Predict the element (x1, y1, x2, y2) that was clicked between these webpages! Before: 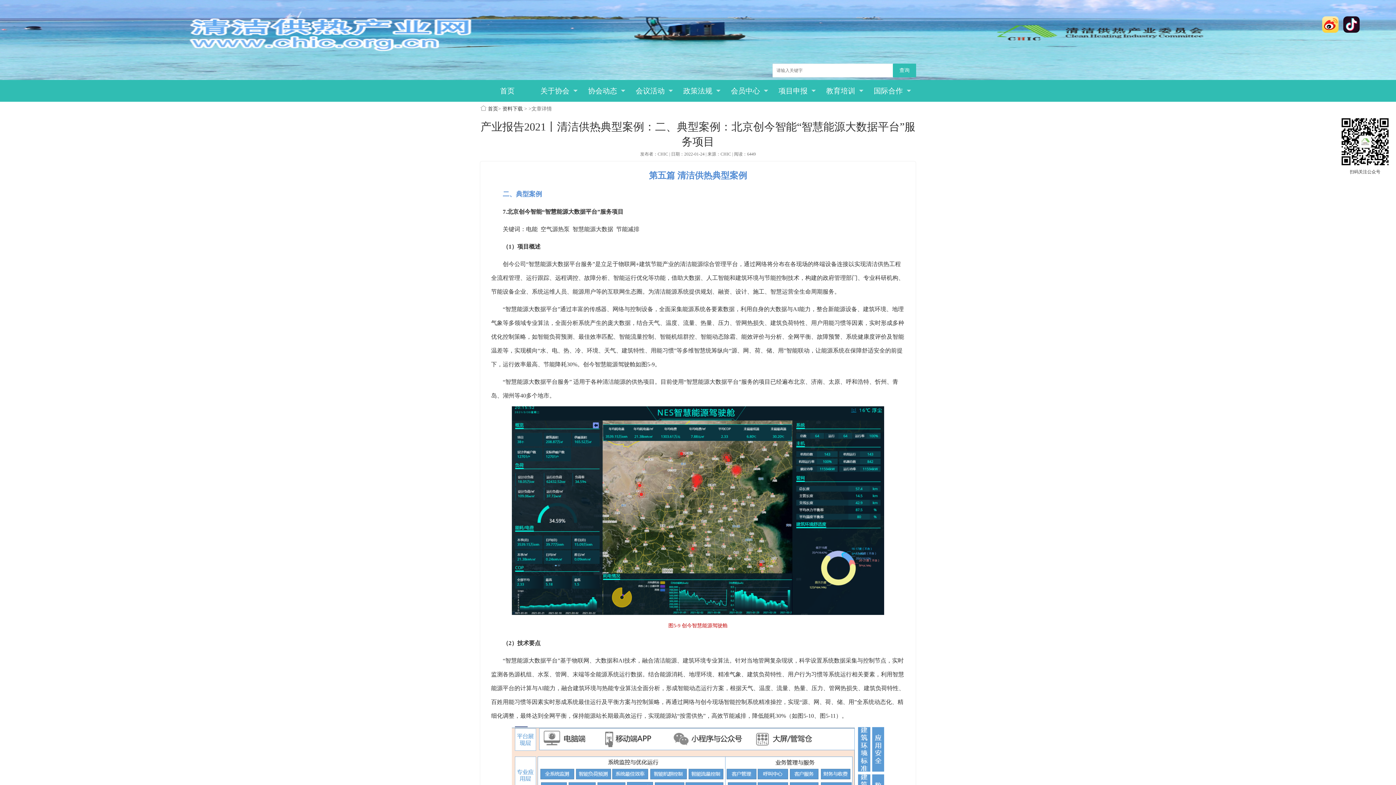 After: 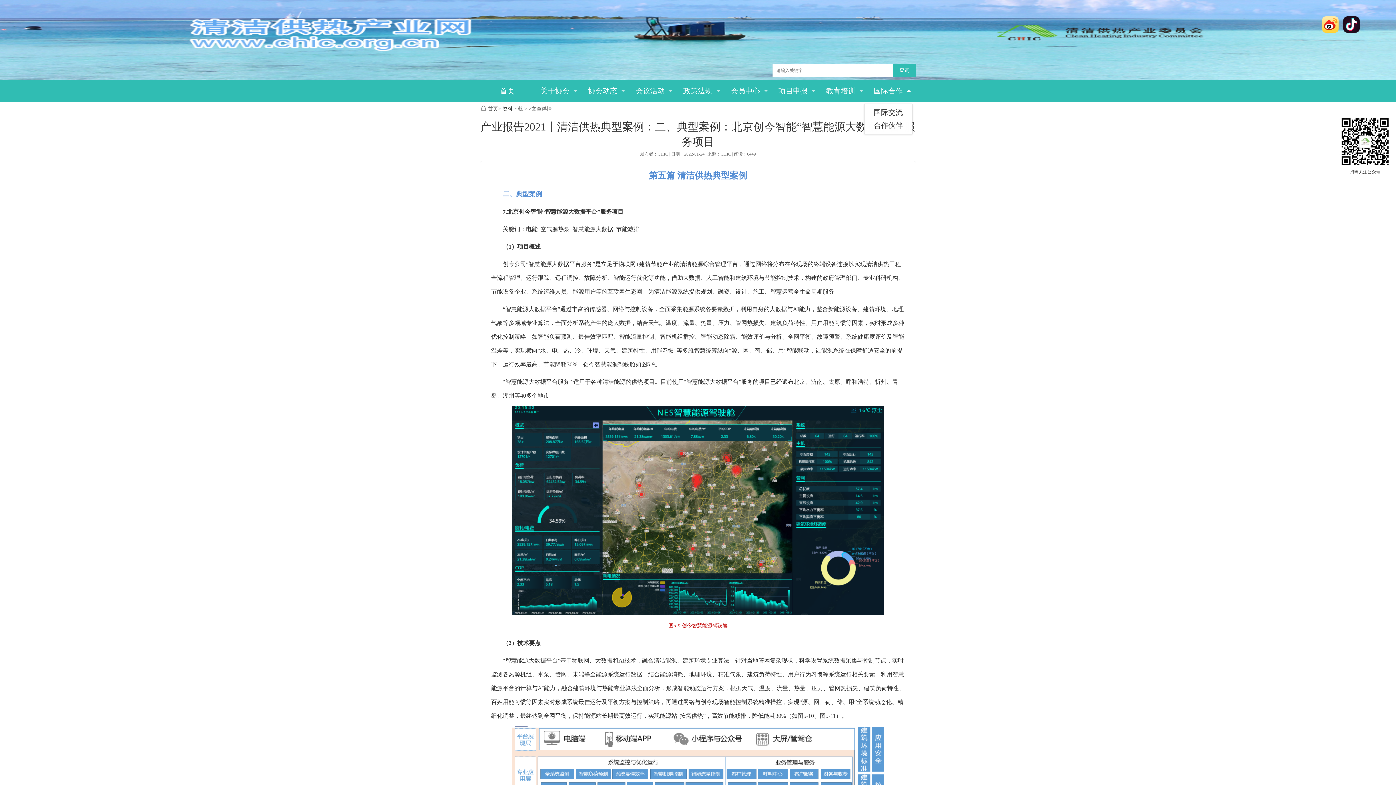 Action: label: 国际合作 bbox: (864, 80, 912, 101)